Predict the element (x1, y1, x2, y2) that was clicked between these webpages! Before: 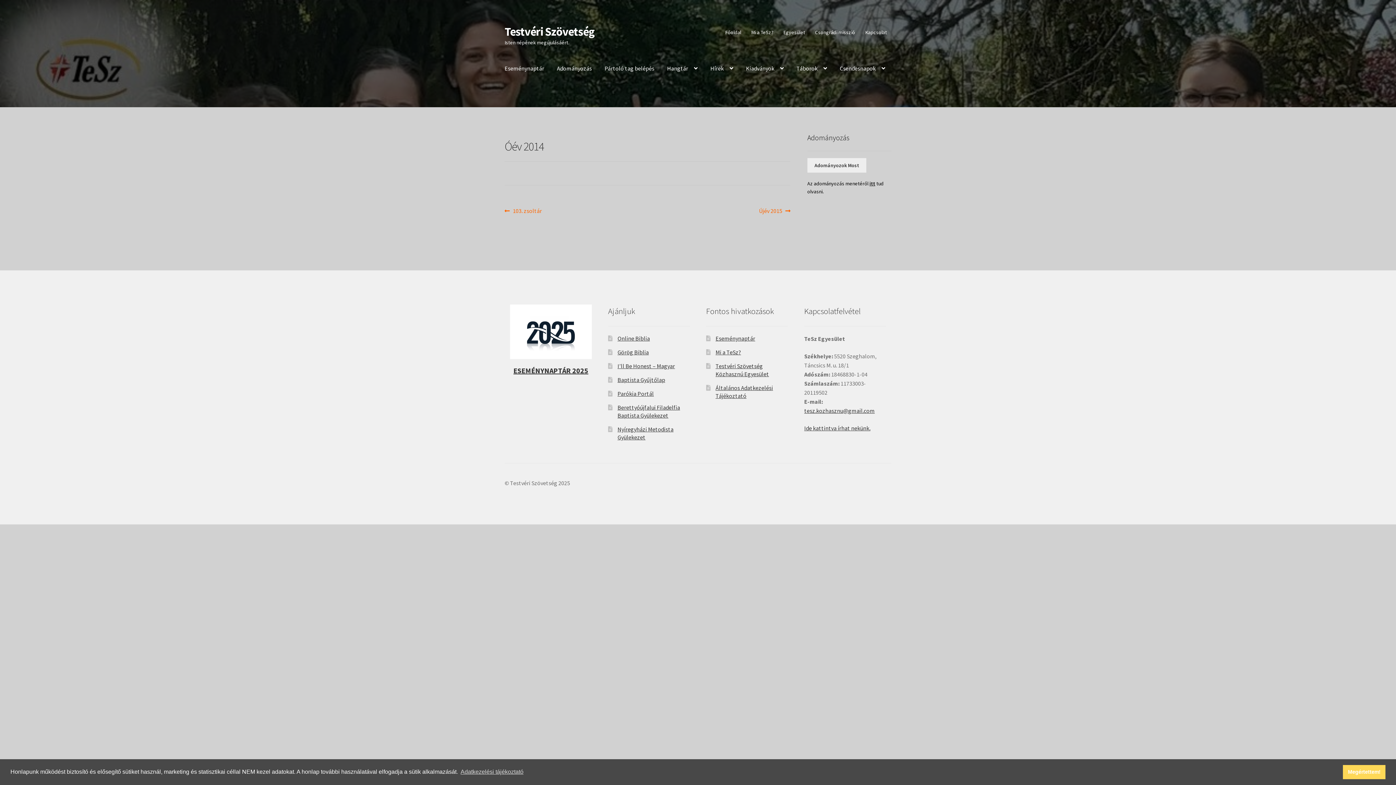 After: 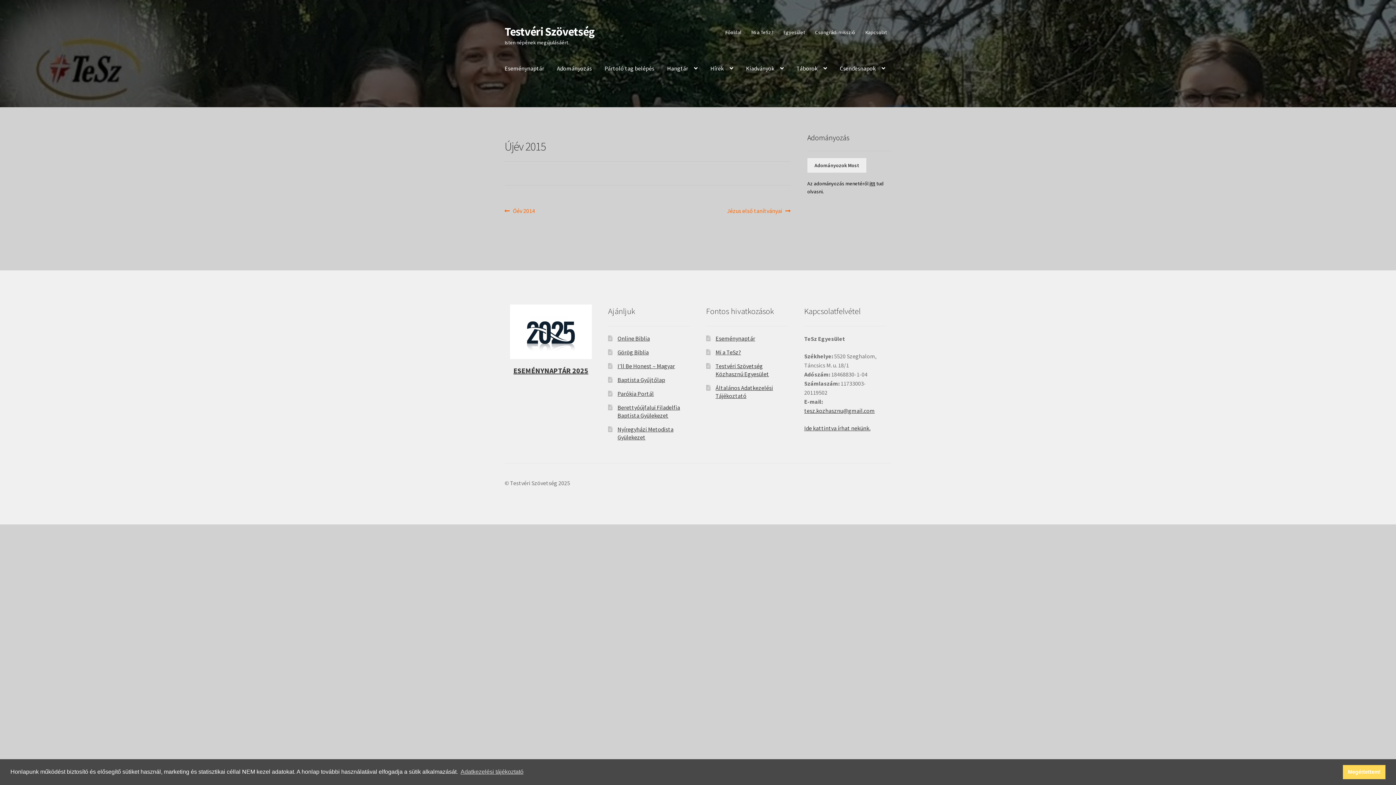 Action: bbox: (759, 206, 790, 215) label: Next post:
Újév 2015